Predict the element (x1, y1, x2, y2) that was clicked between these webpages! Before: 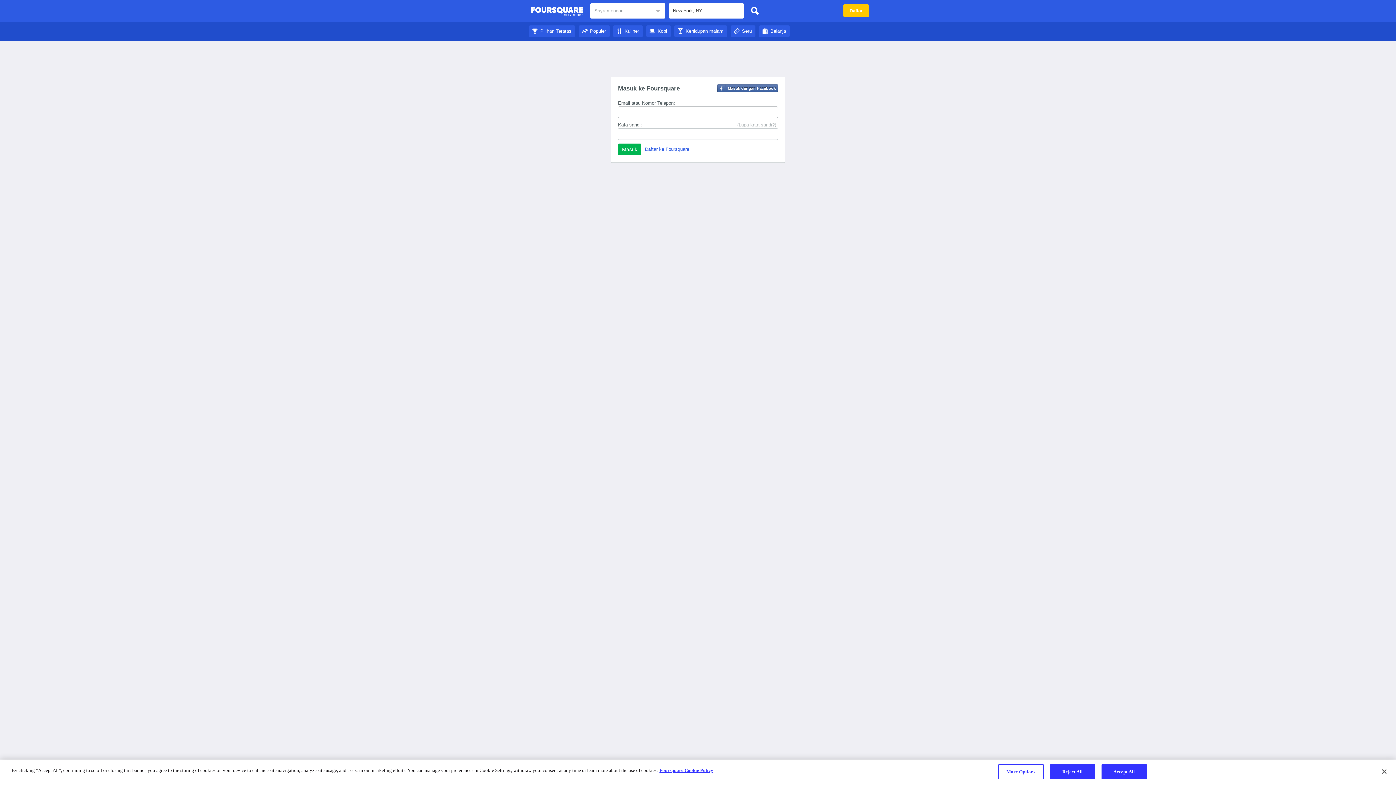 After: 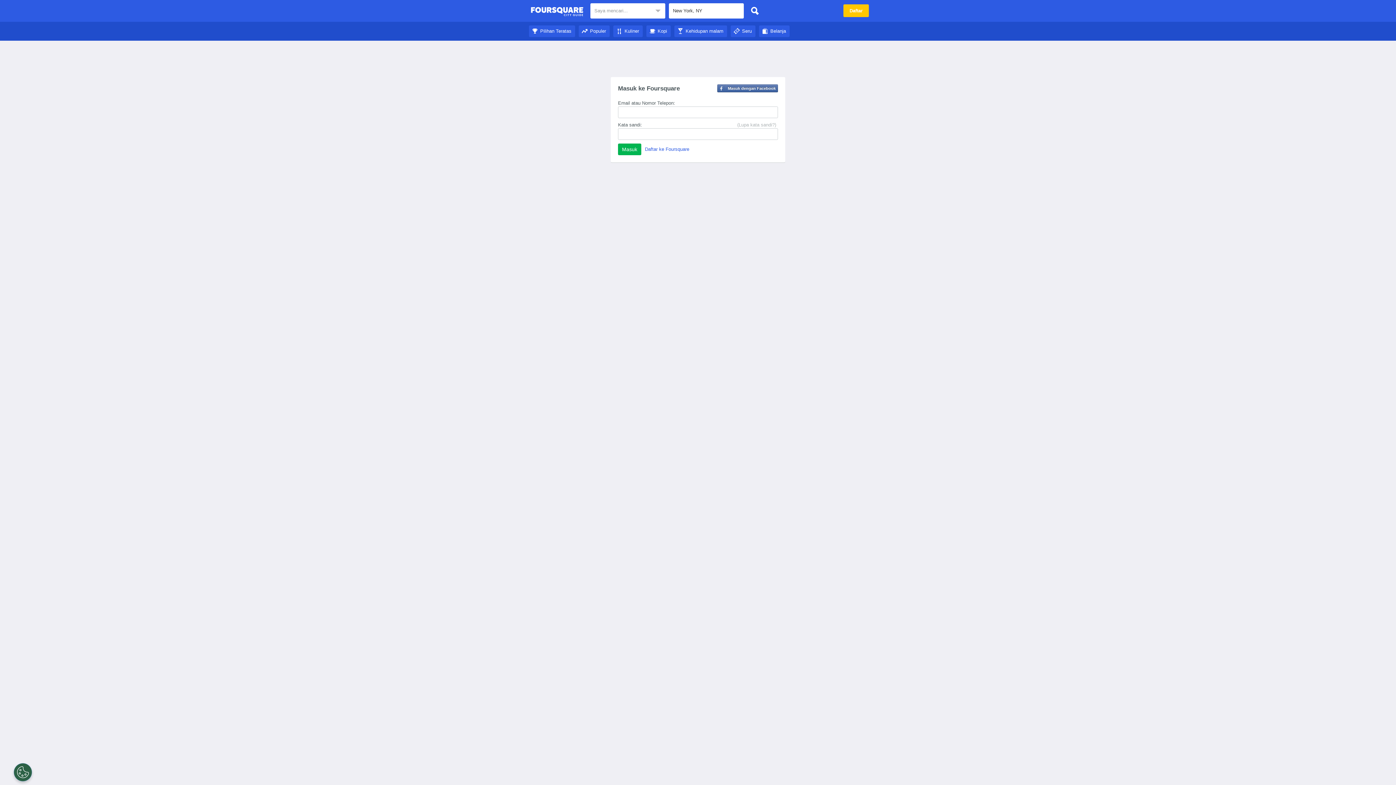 Action: bbox: (1050, 764, 1095, 779) label: Reject All